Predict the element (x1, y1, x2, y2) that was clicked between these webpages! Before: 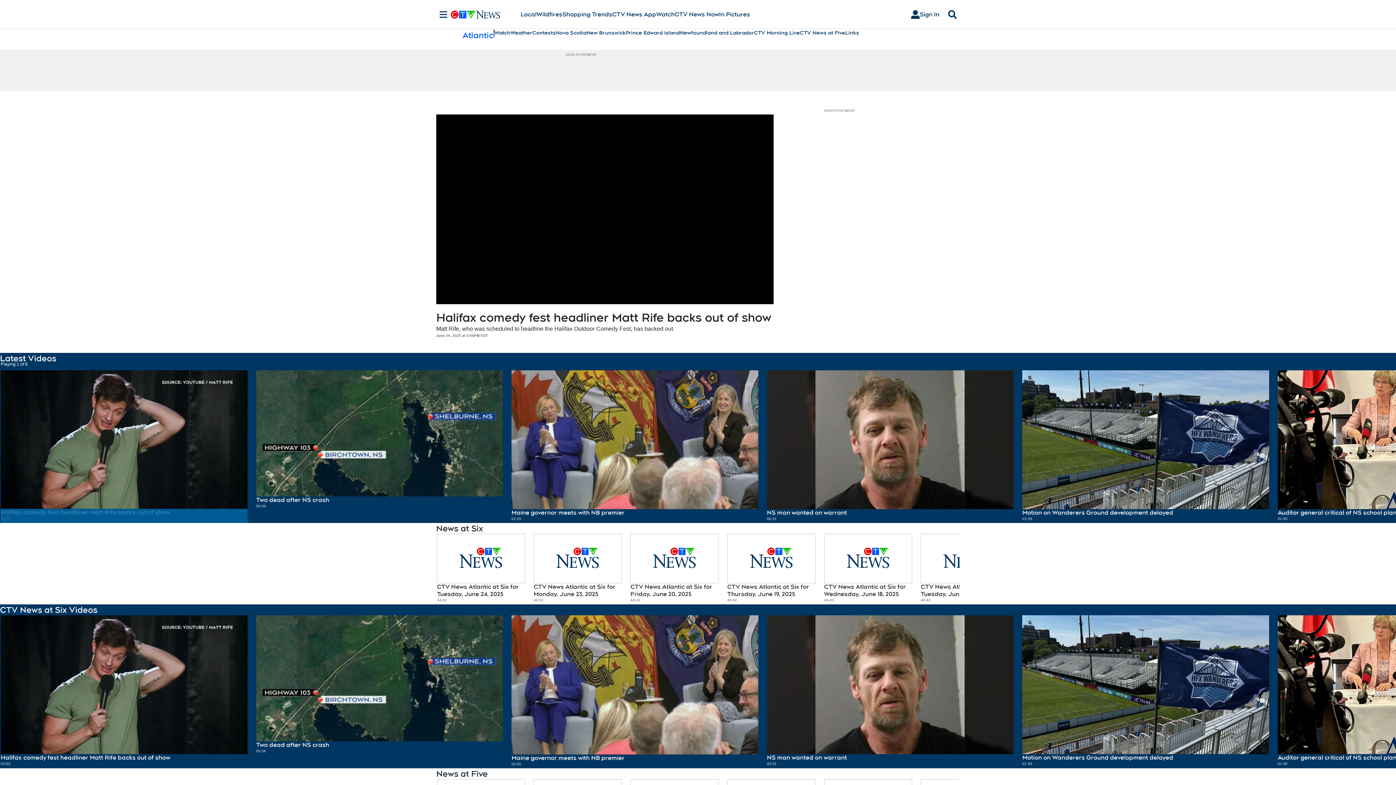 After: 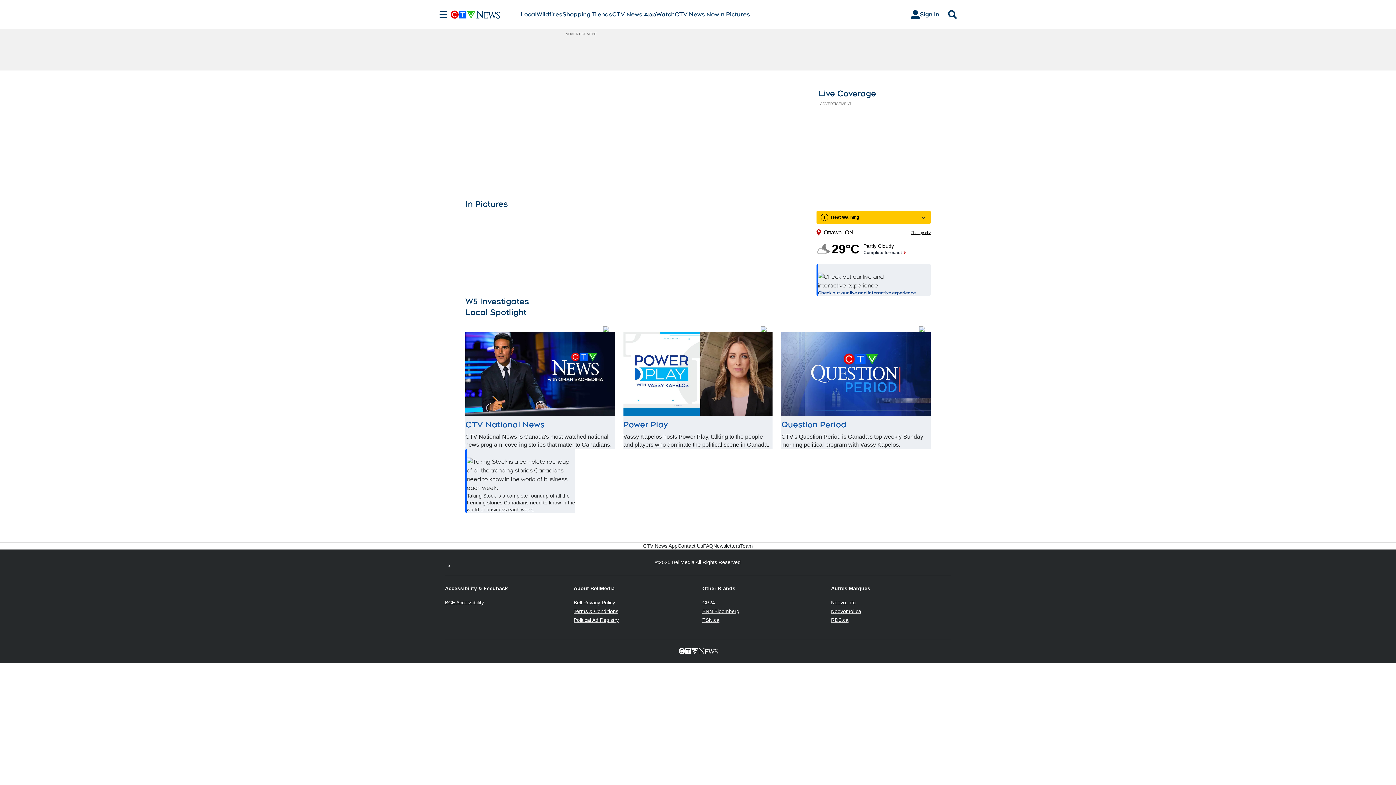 Action: bbox: (450, 10, 520, 18)